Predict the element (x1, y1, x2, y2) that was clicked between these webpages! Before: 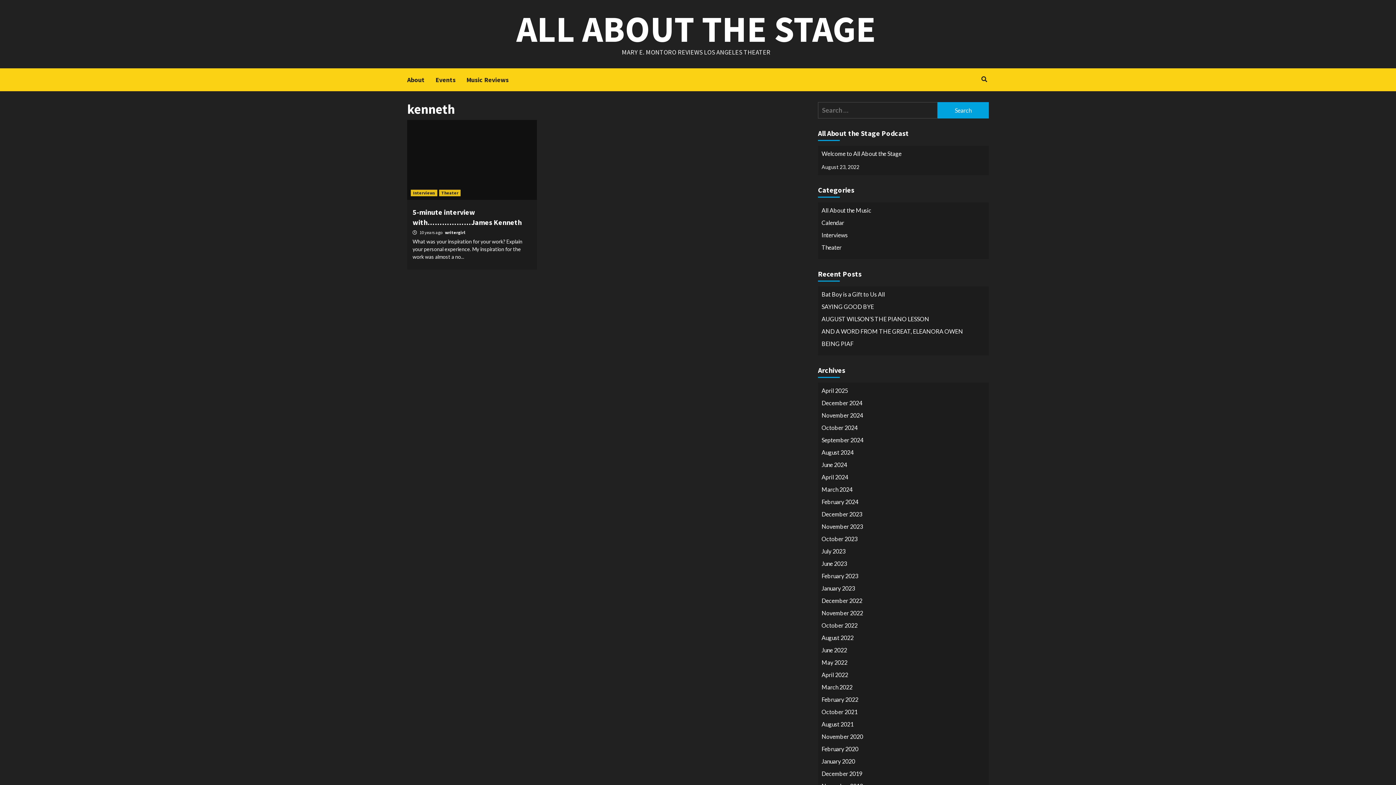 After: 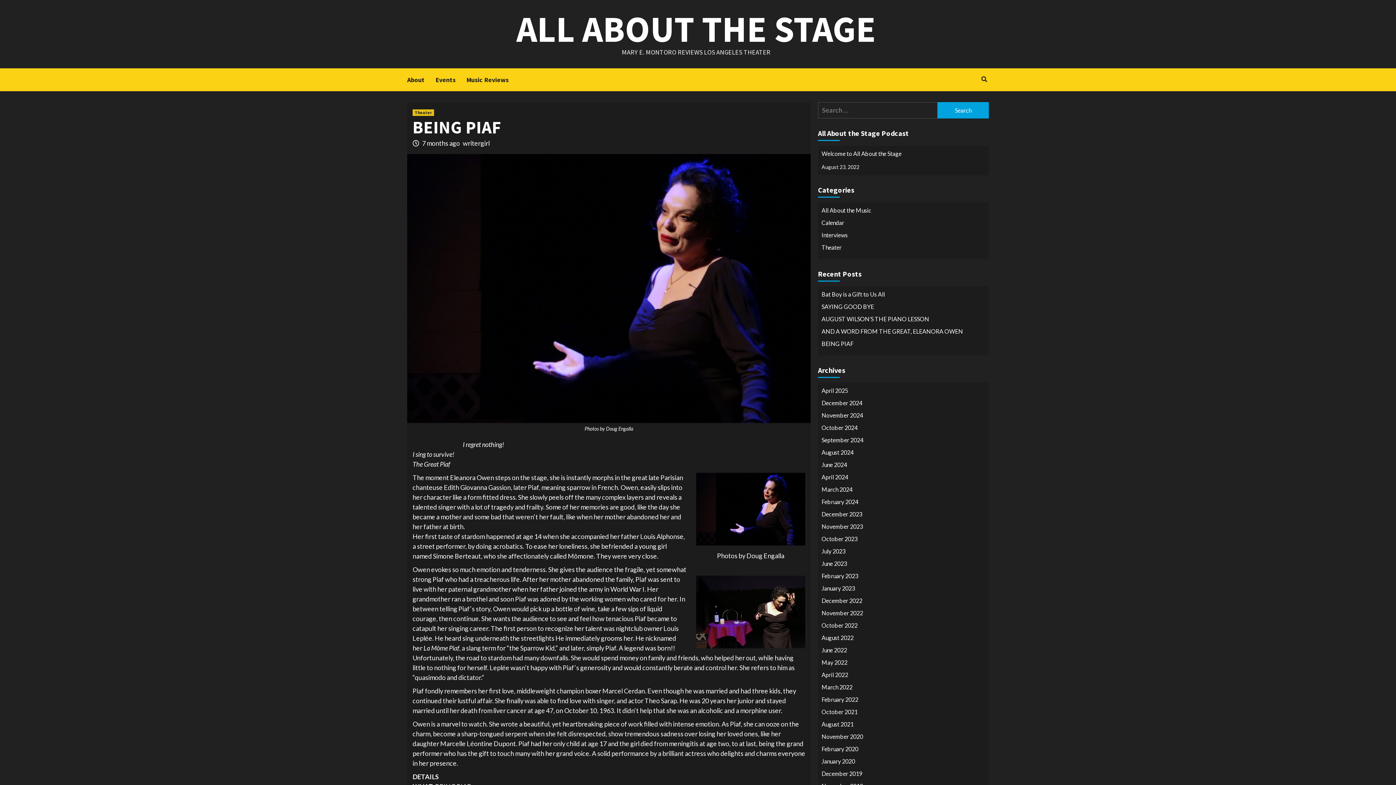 Action: label: BEING PIAF bbox: (821, 339, 985, 352)